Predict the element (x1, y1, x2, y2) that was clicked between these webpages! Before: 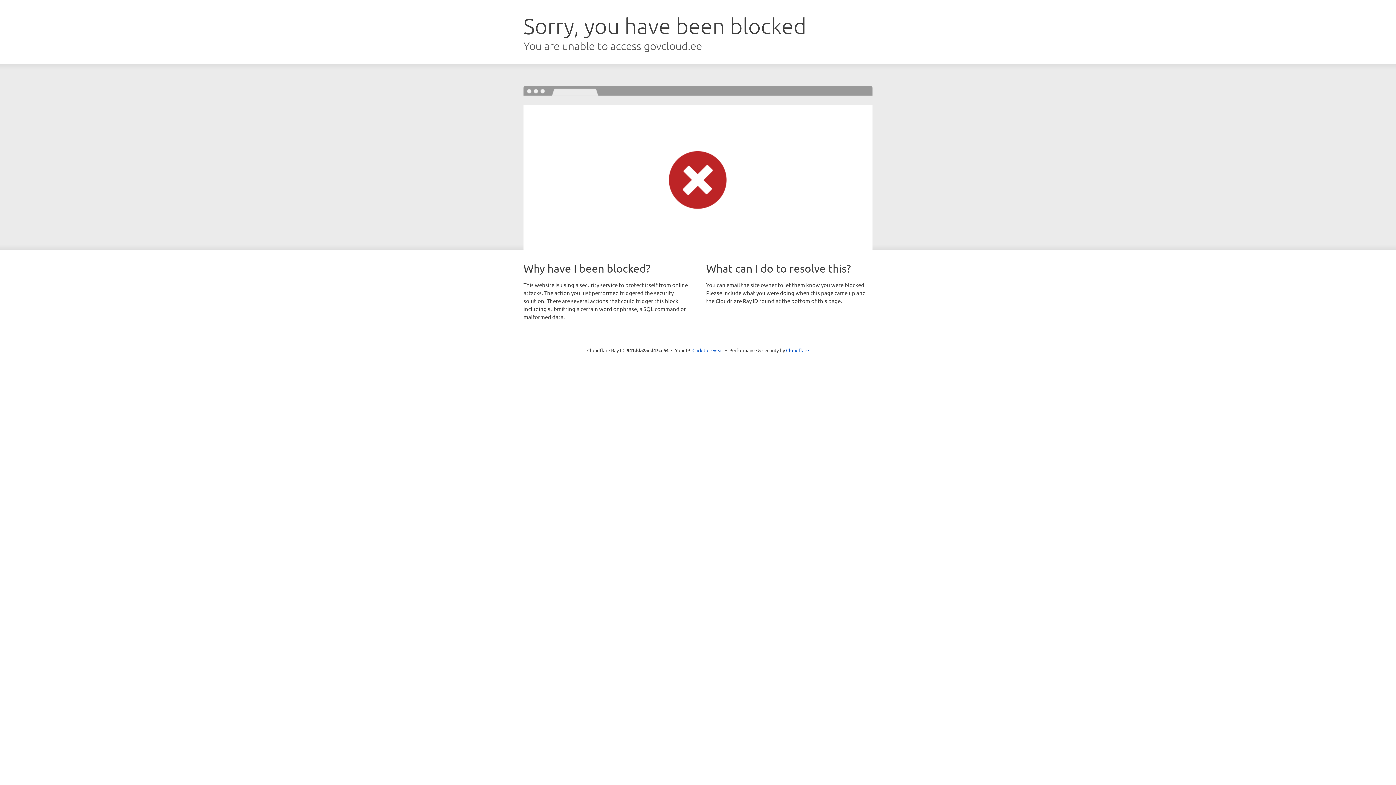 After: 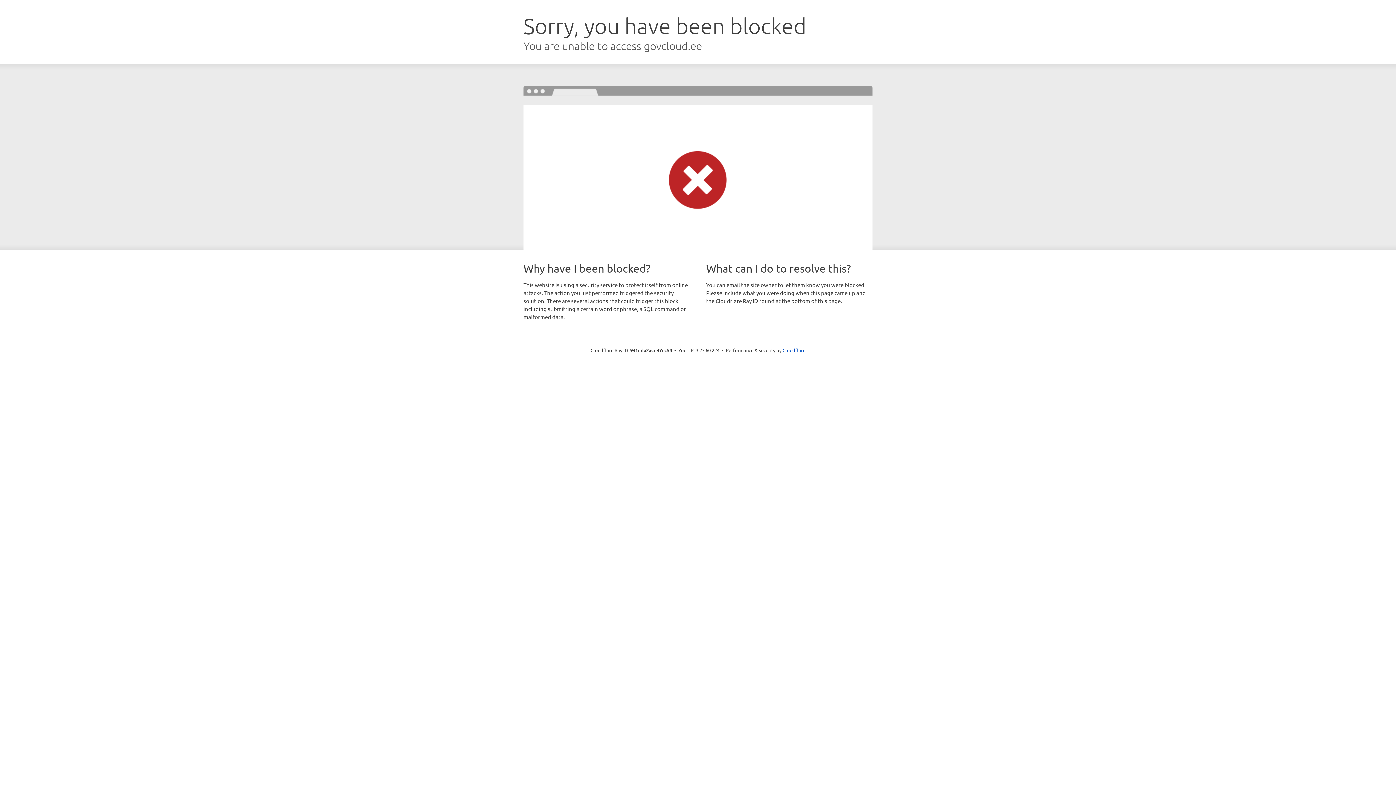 Action: bbox: (692, 346, 723, 353) label: Click to reveal